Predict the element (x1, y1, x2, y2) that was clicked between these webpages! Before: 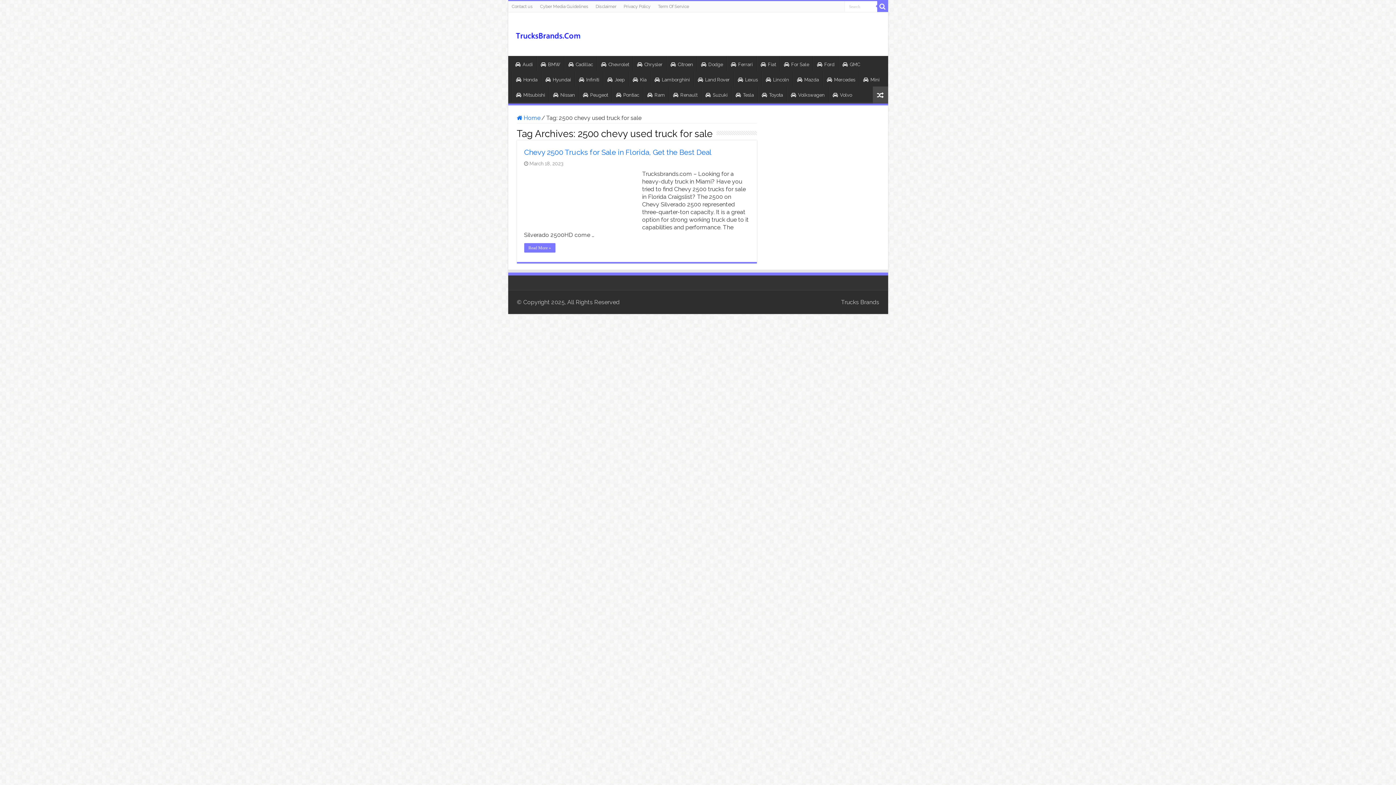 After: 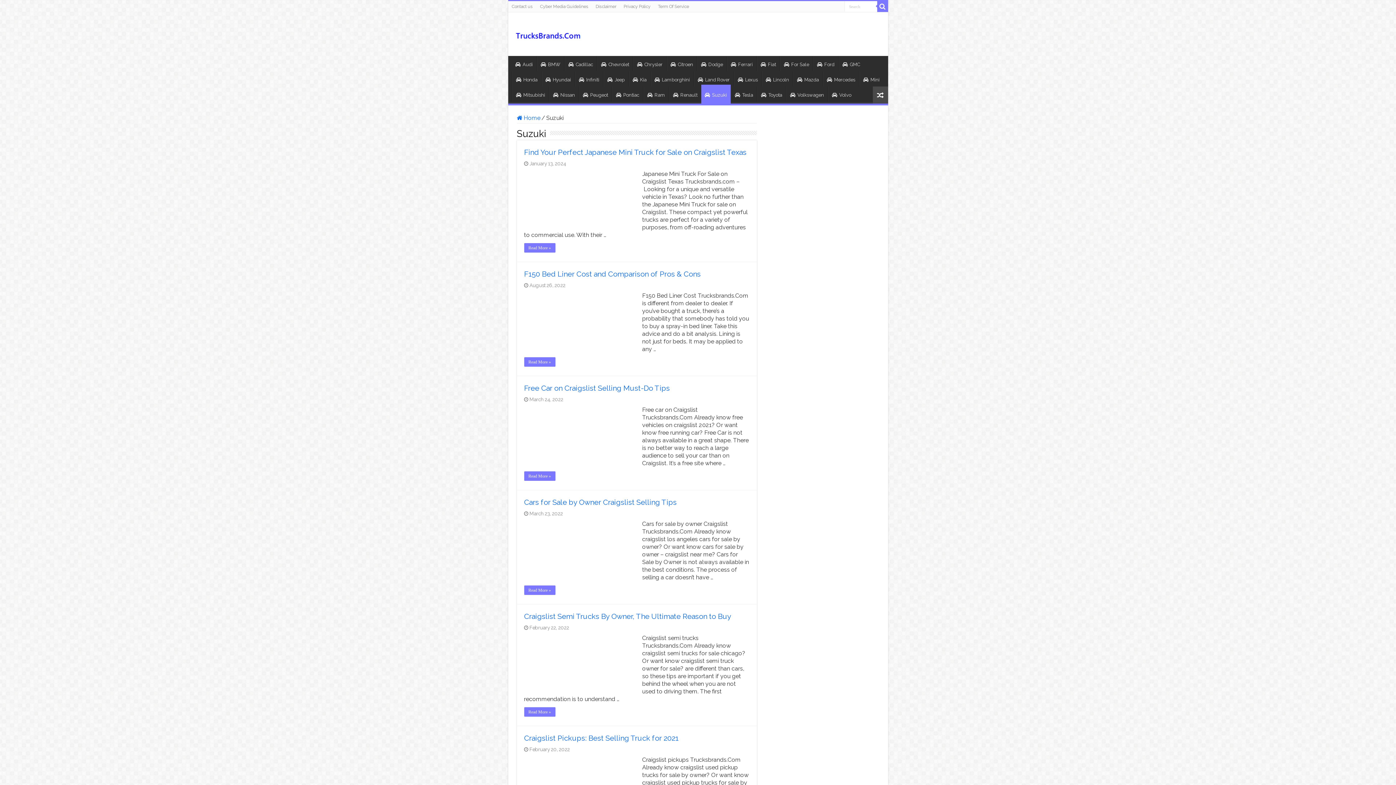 Action: bbox: (701, 86, 731, 101) label: Suzuki